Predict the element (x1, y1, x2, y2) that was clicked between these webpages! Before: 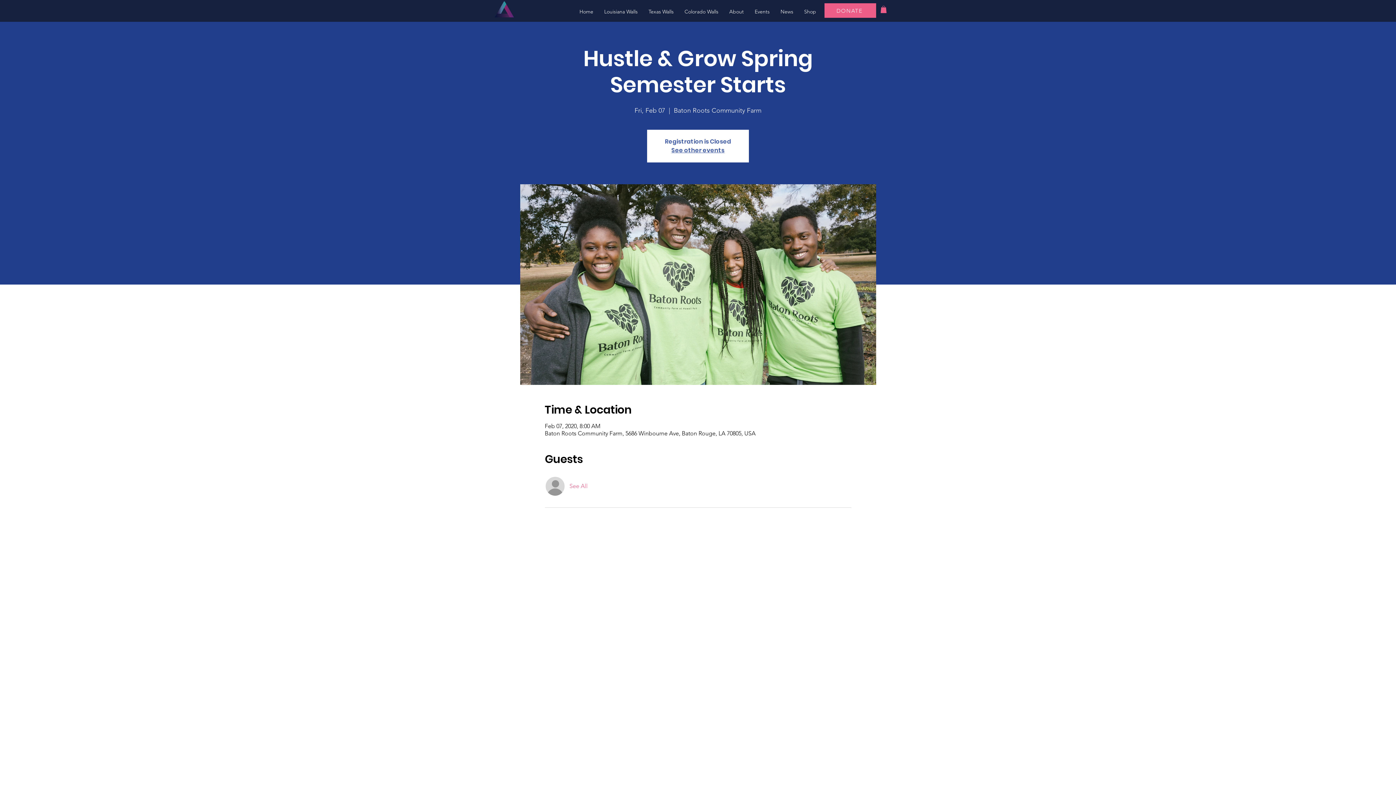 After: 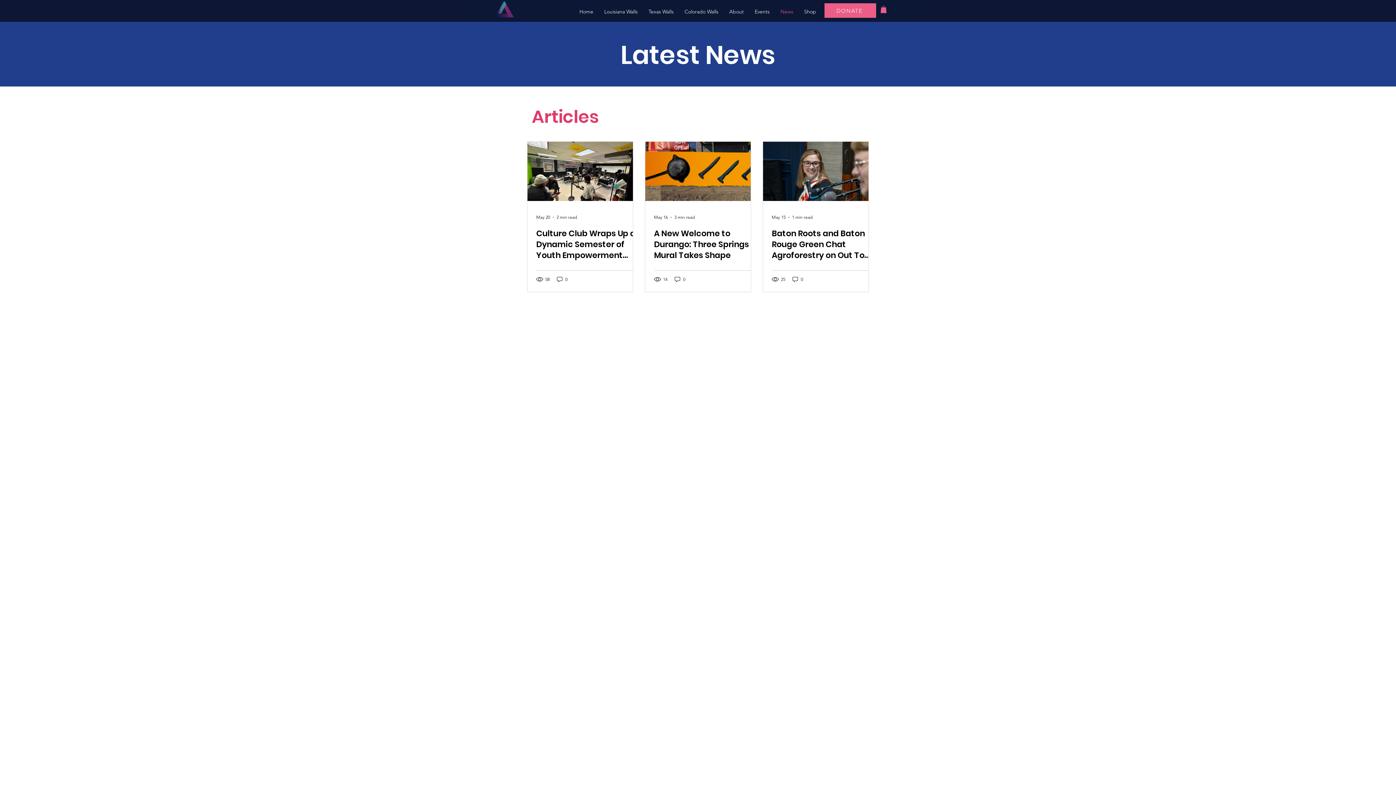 Action: bbox: (775, 3, 798, 20) label: News